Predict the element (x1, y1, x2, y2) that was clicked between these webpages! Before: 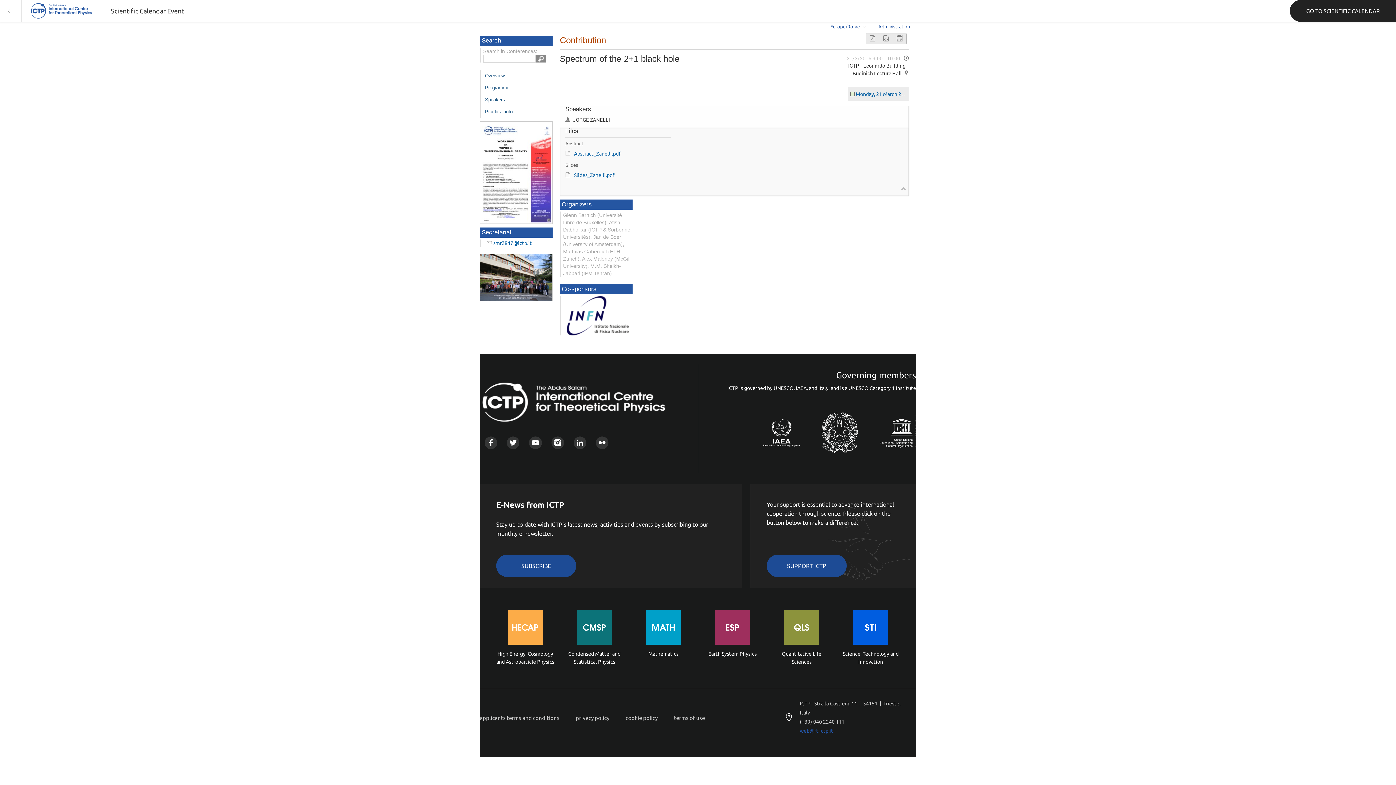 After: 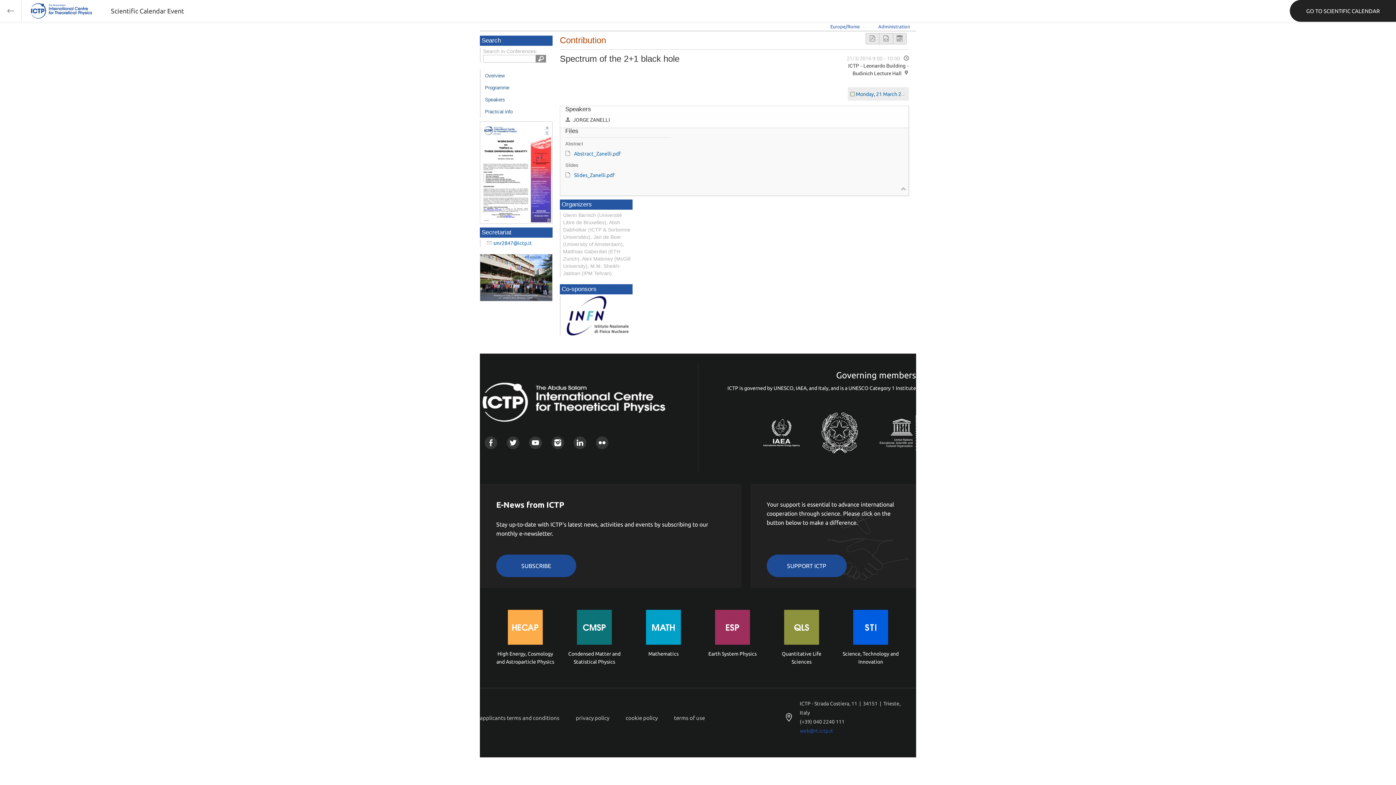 Action: bbox: (741, 404, 800, 473)